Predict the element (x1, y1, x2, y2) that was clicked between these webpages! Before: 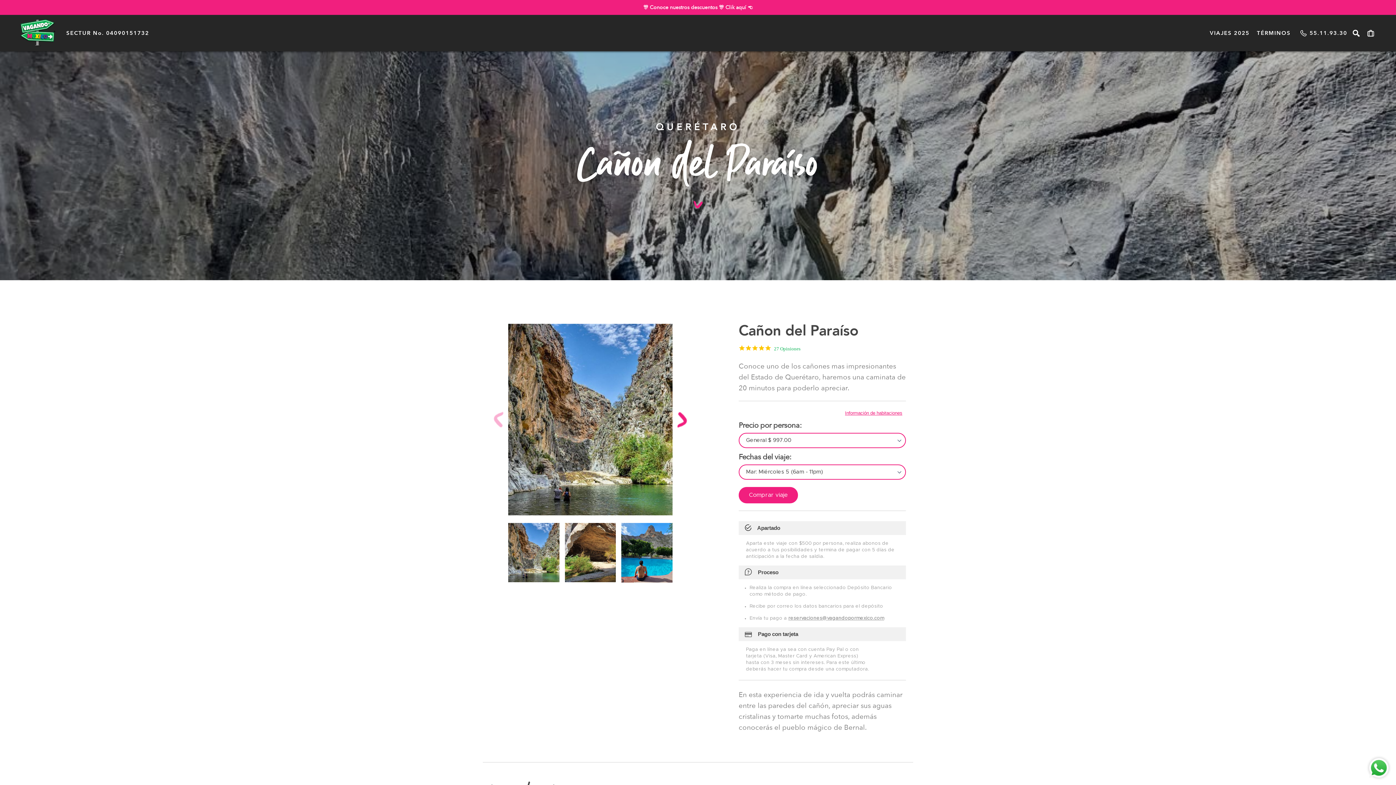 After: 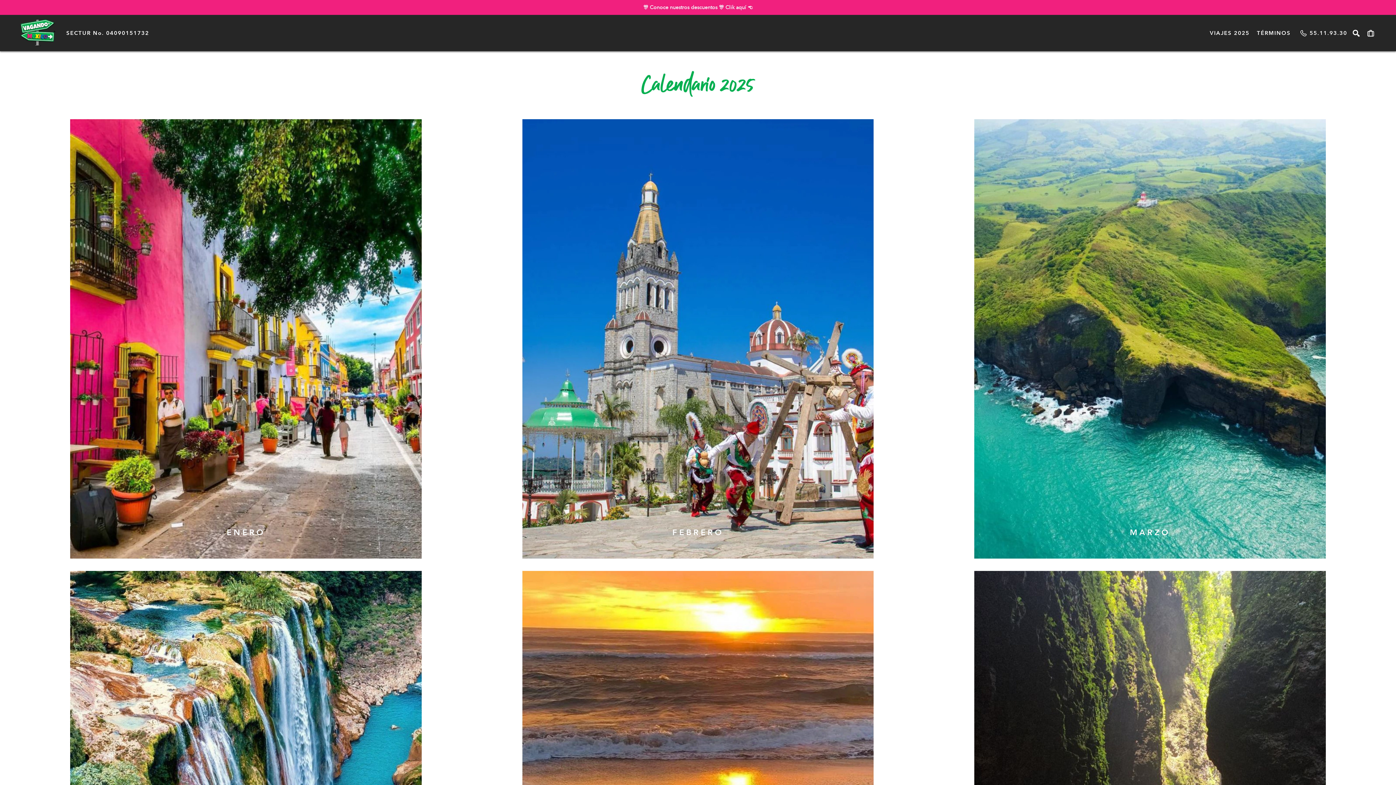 Action: bbox: (1206, 24, 1253, 42) label: VIAJES 2025